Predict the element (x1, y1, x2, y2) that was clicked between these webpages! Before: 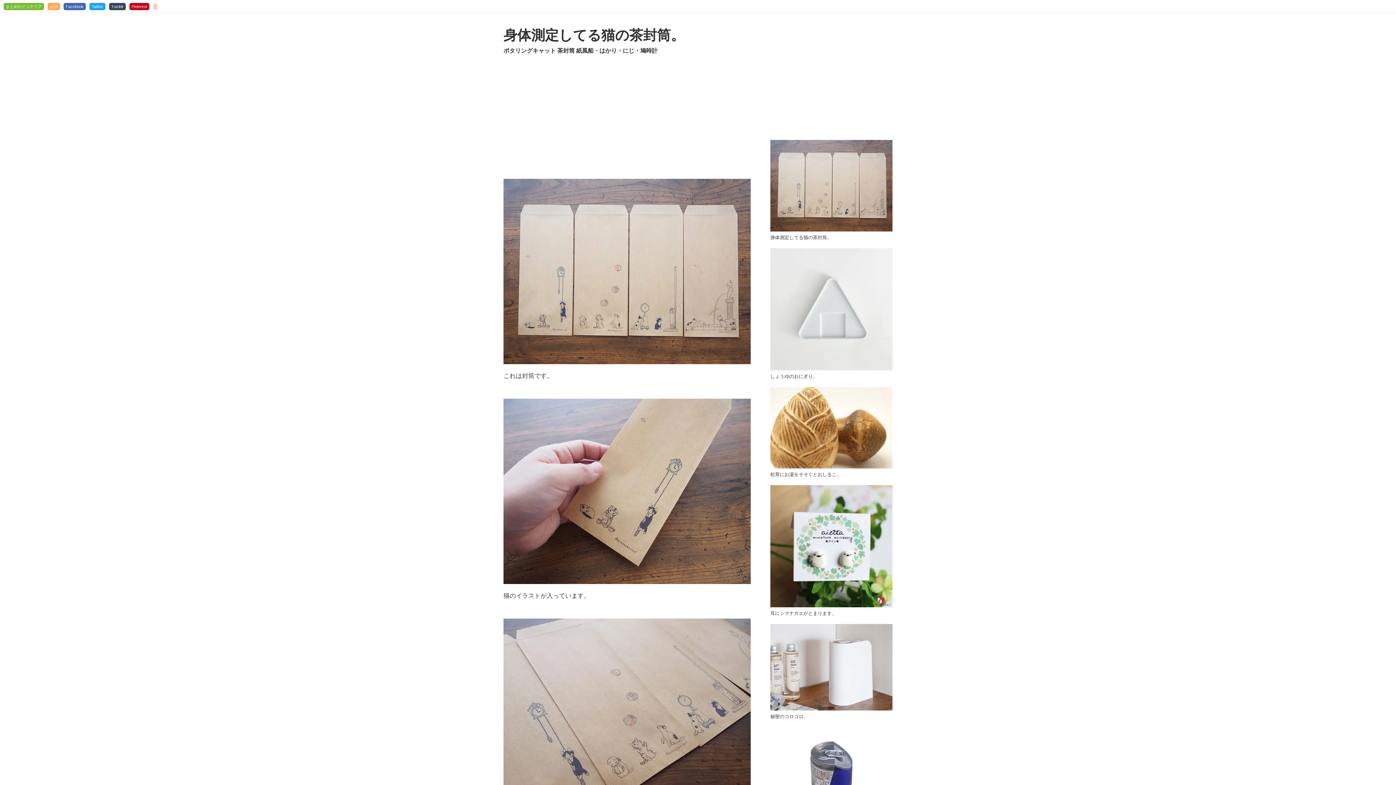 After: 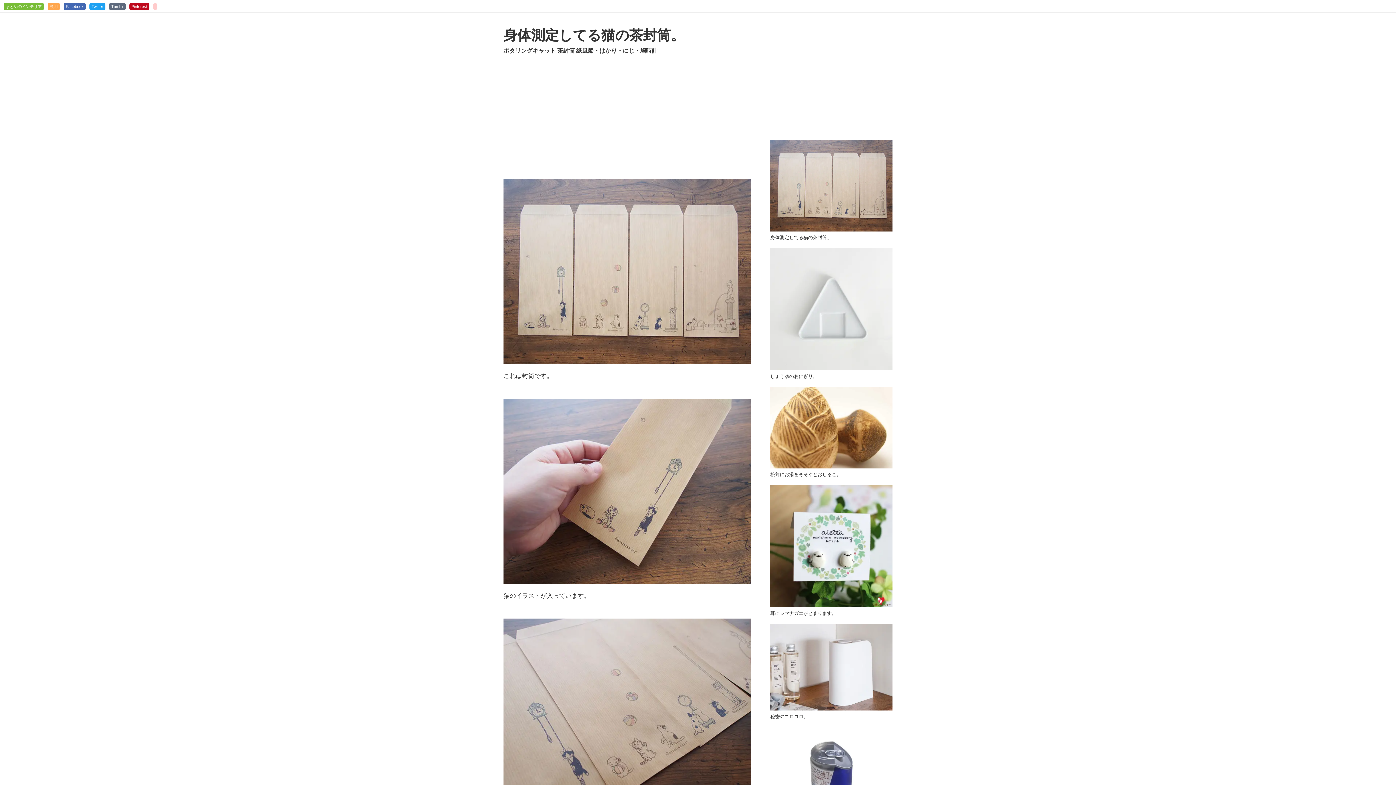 Action: label: Tumblr bbox: (109, 2, 125, 10)